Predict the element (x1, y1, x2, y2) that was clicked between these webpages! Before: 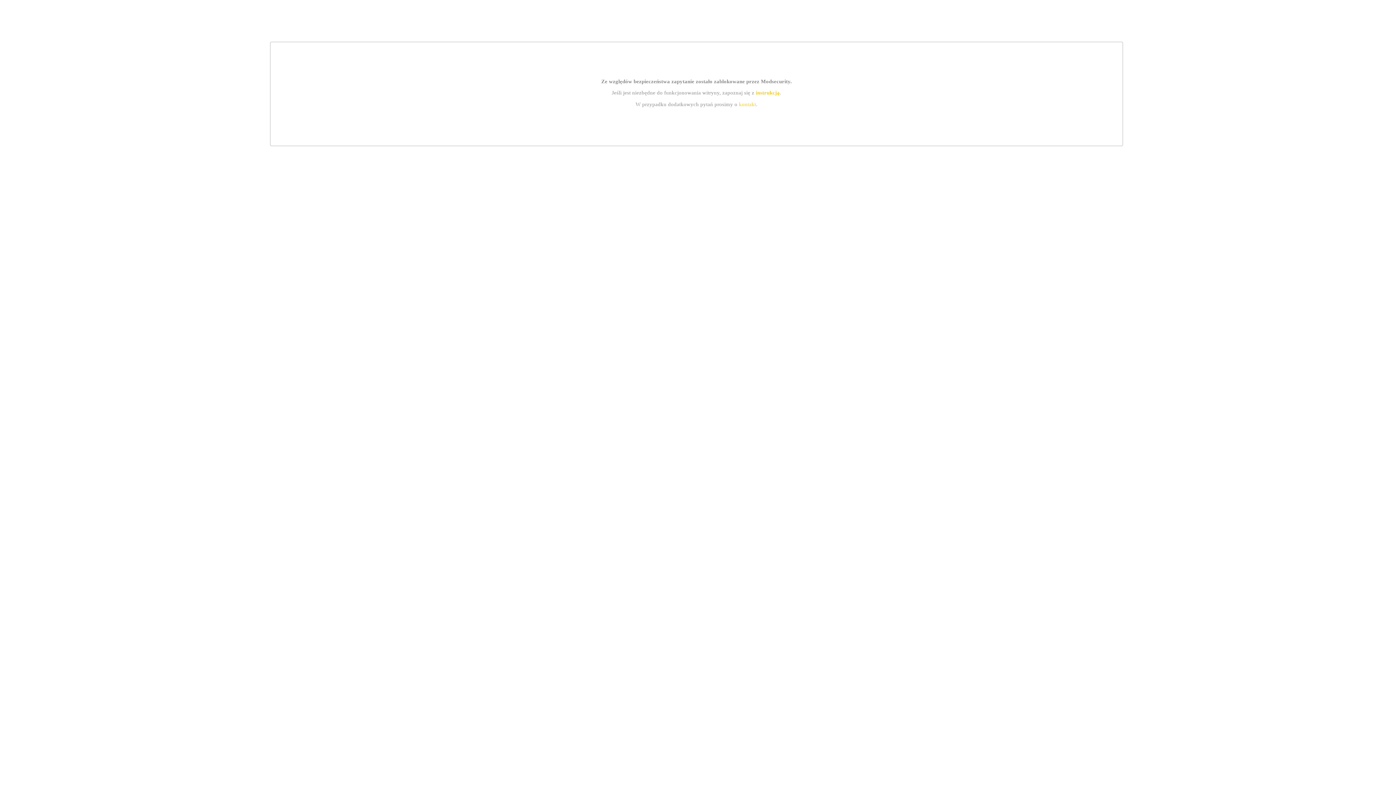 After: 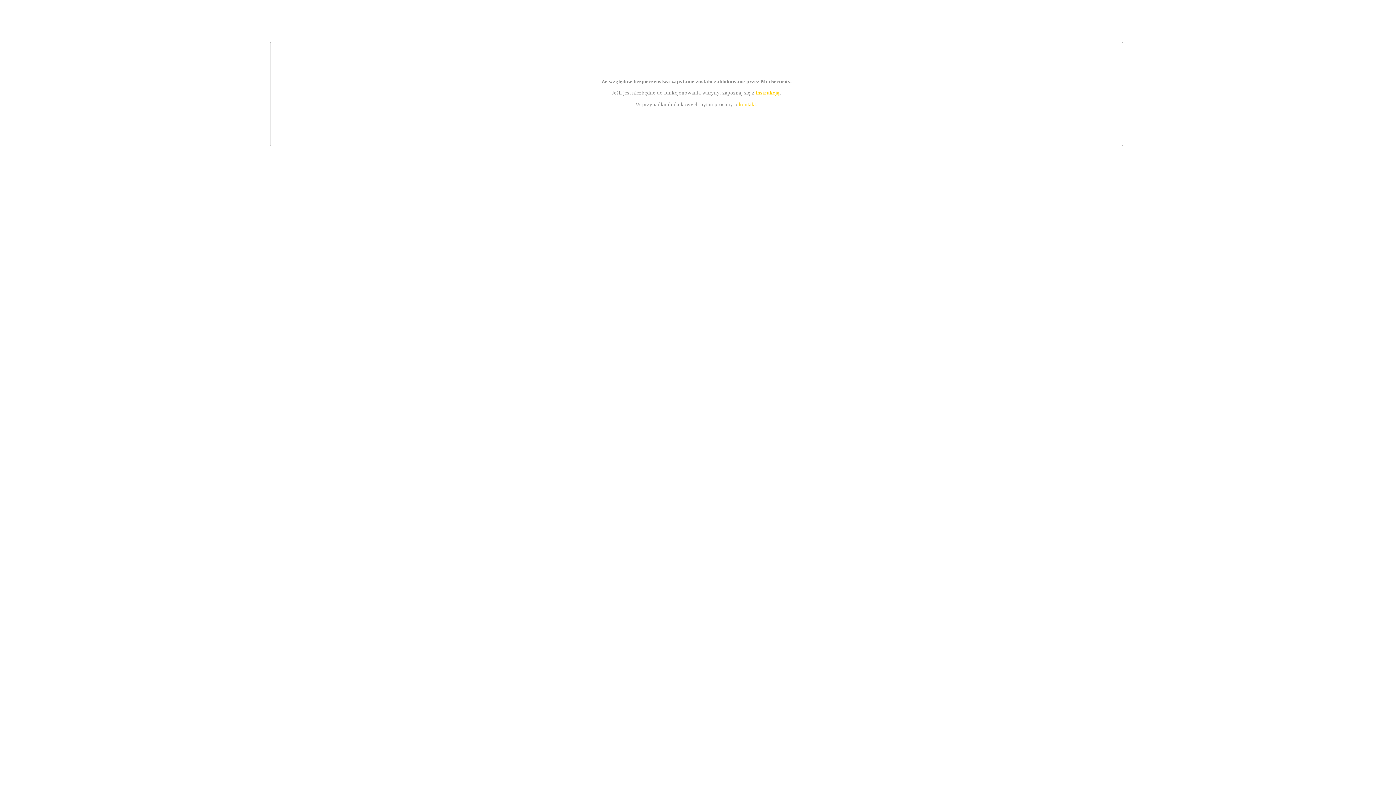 Action: bbox: (739, 101, 756, 107) label: kontakt